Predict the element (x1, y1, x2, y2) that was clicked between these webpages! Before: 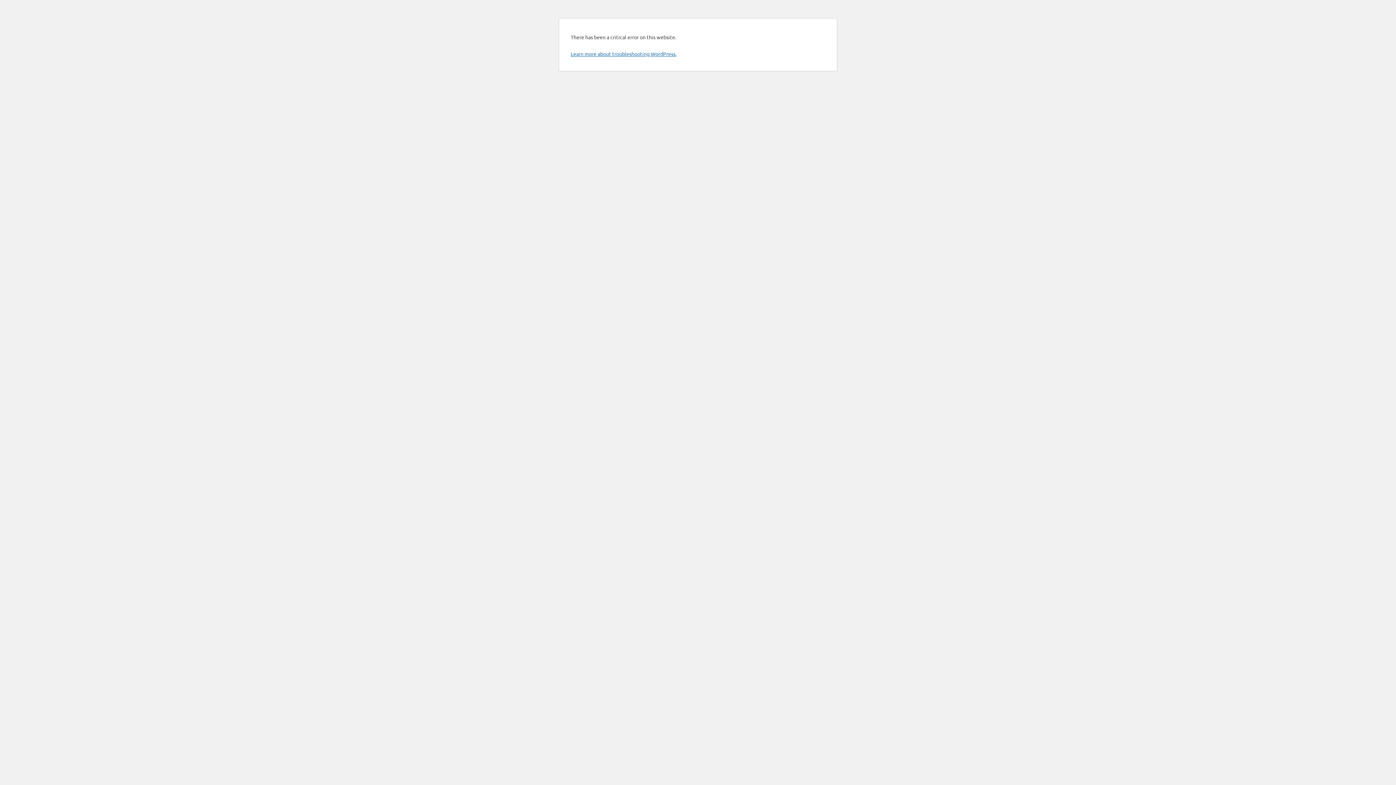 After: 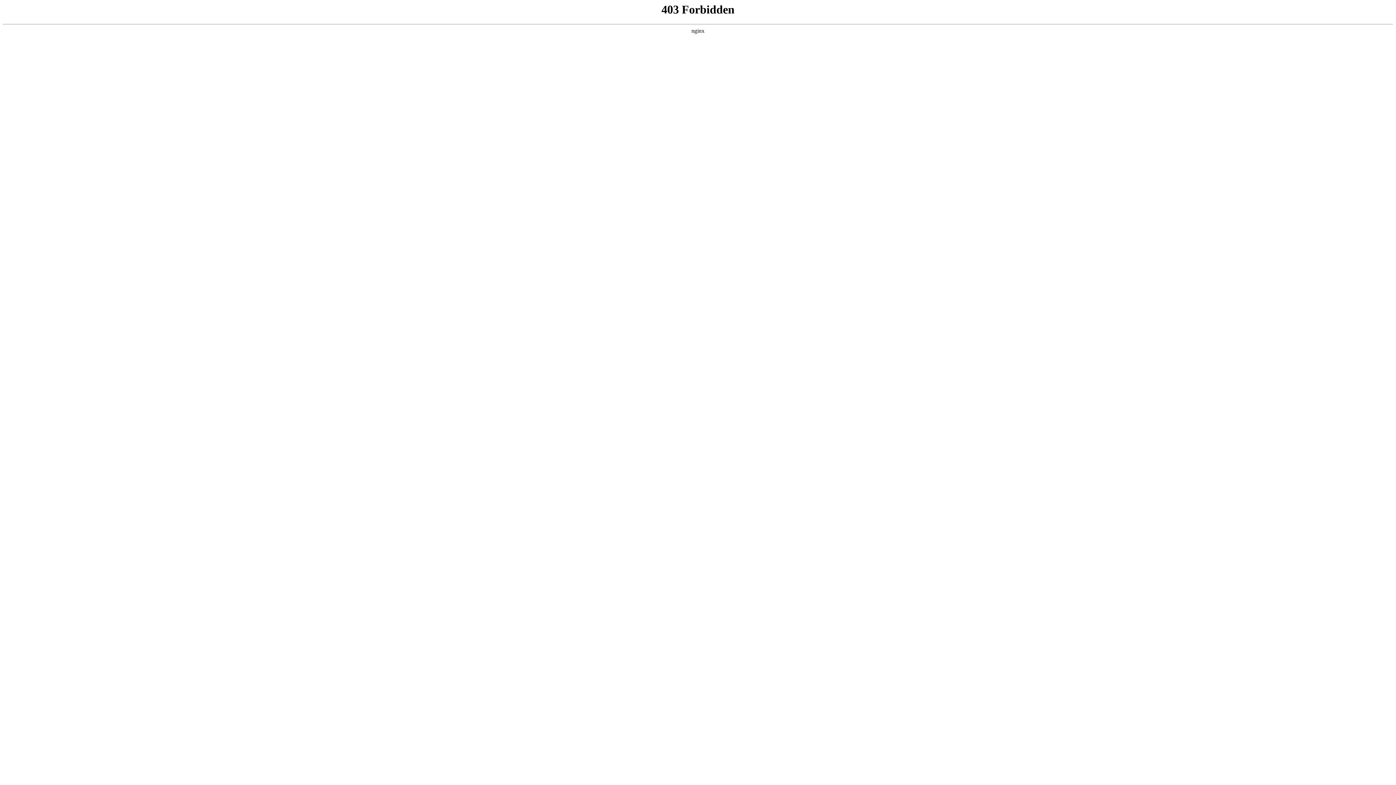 Action: bbox: (570, 50, 676, 57) label: Learn more about troubleshooting WordPress.